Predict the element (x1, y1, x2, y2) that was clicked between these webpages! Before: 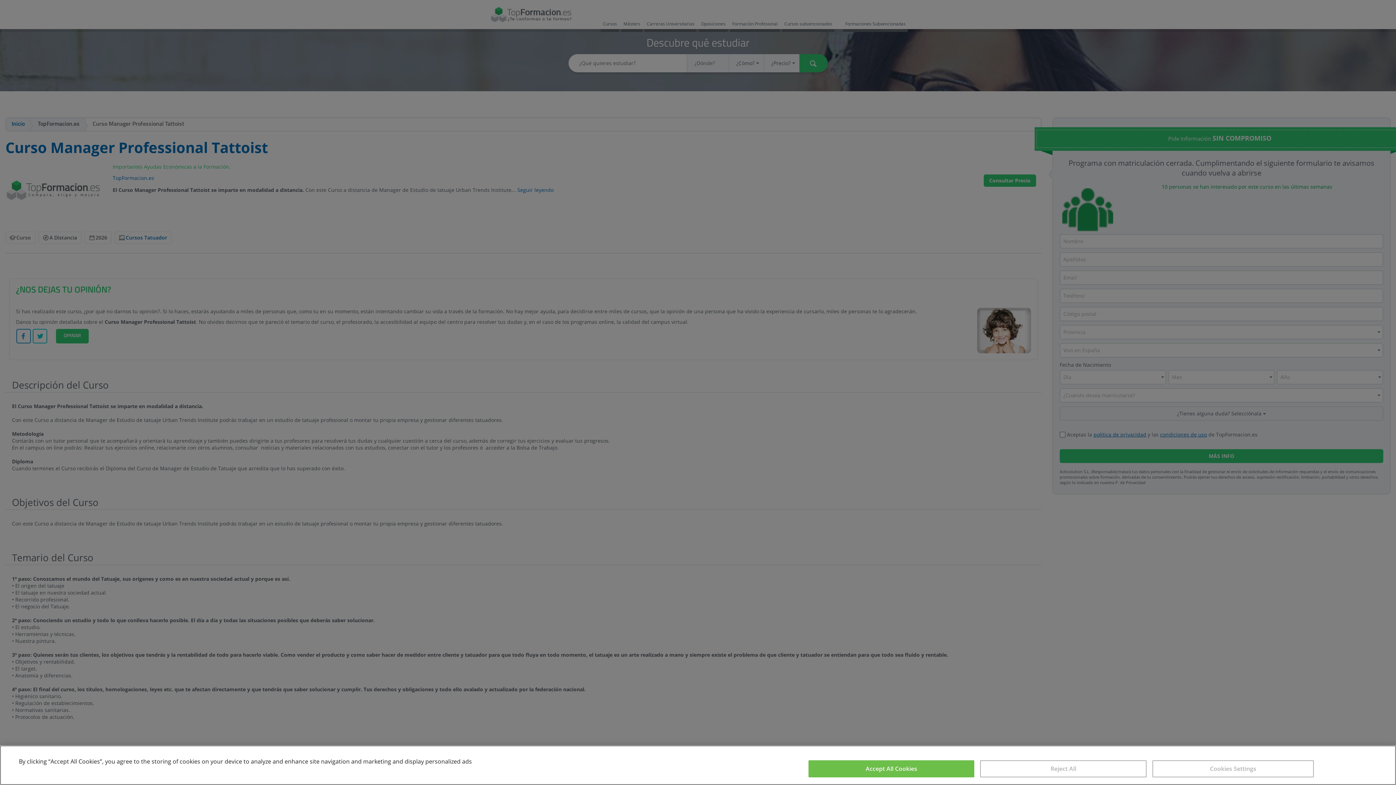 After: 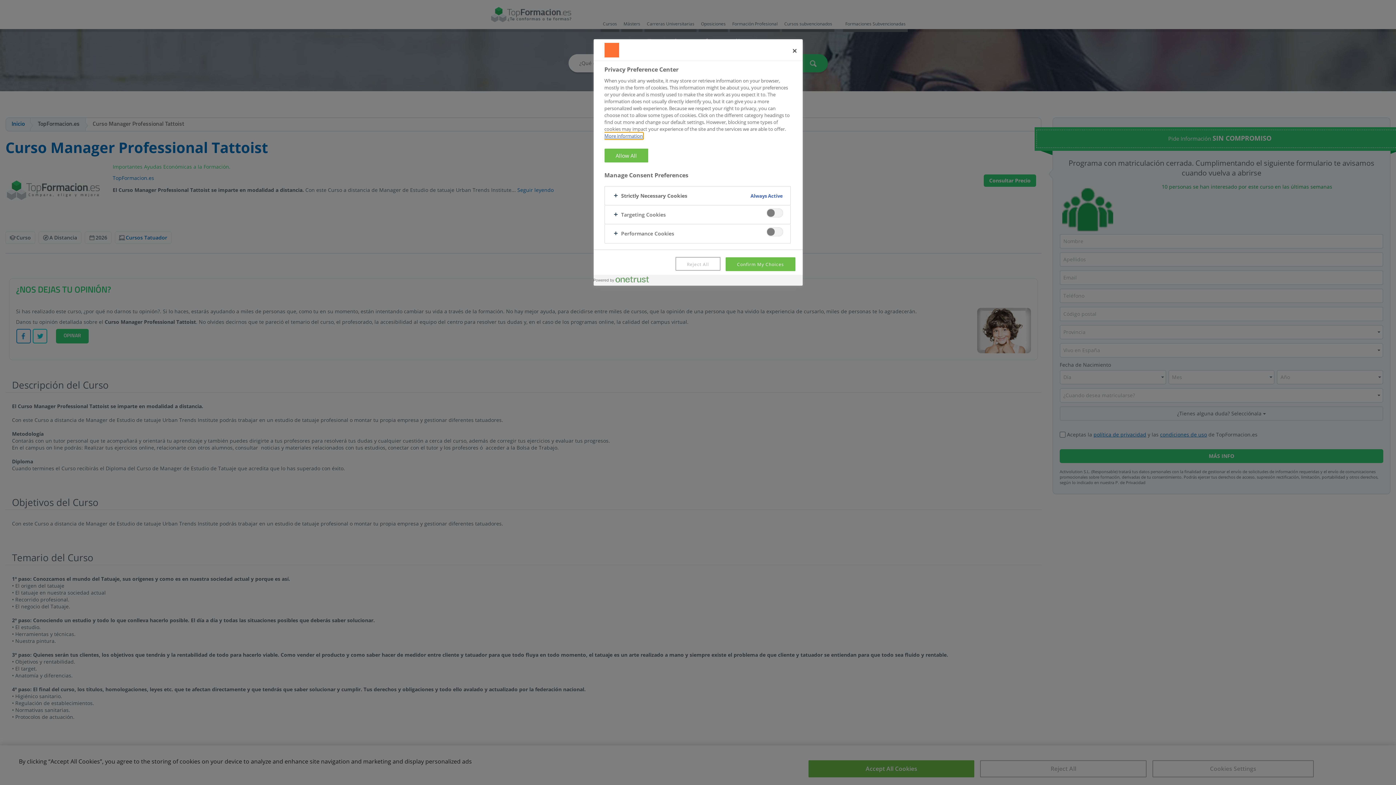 Action: bbox: (1152, 760, 1314, 777) label: Cookies Settings